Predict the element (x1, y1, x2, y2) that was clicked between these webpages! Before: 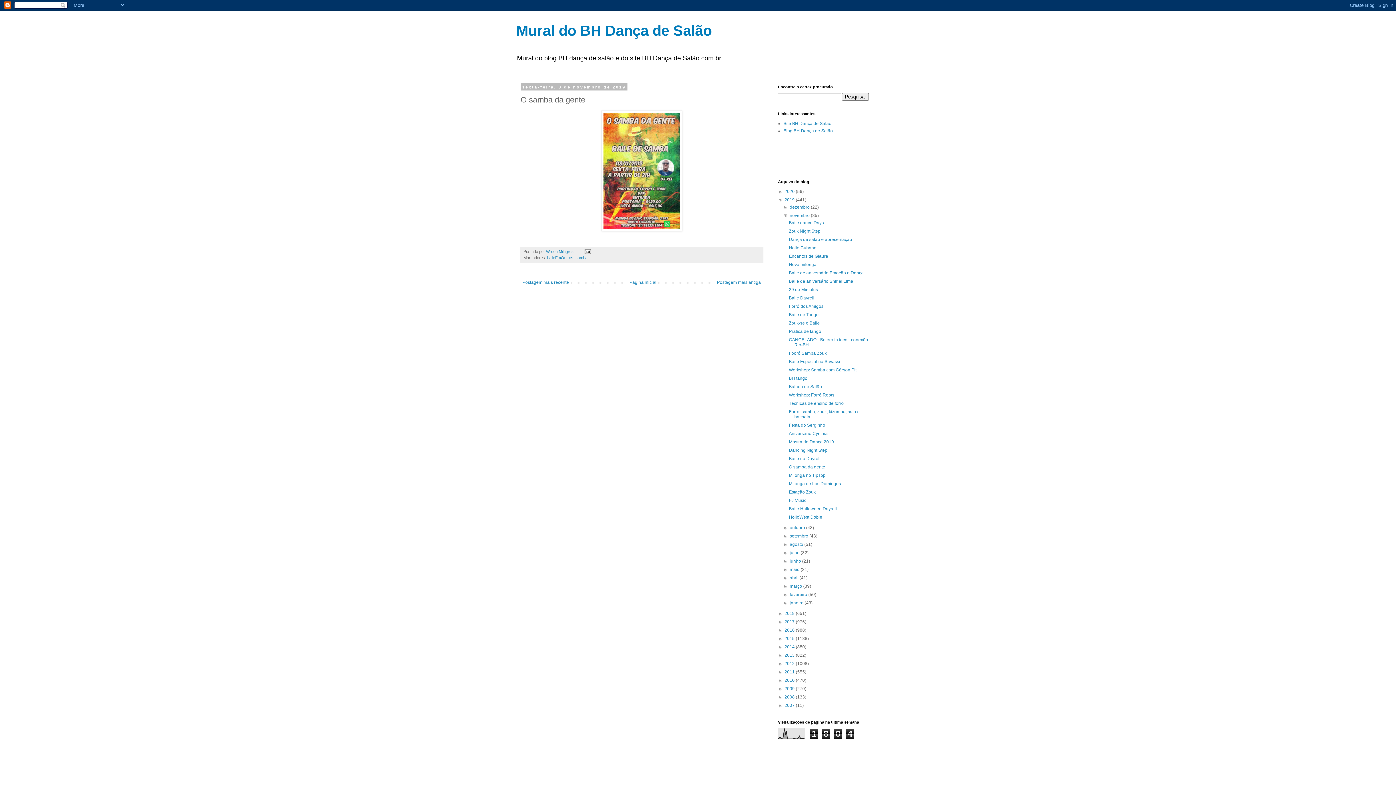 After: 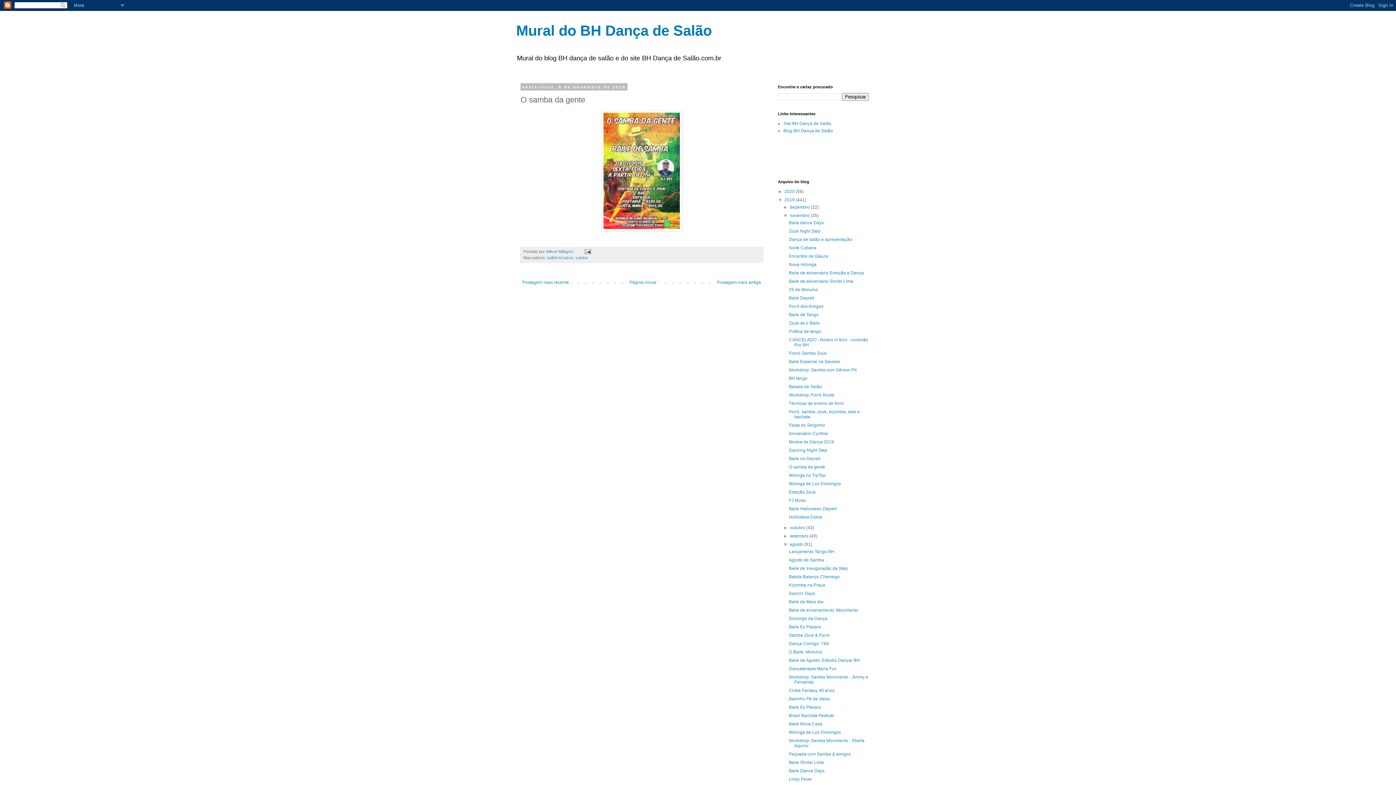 Action: label: ►   bbox: (783, 542, 789, 547)